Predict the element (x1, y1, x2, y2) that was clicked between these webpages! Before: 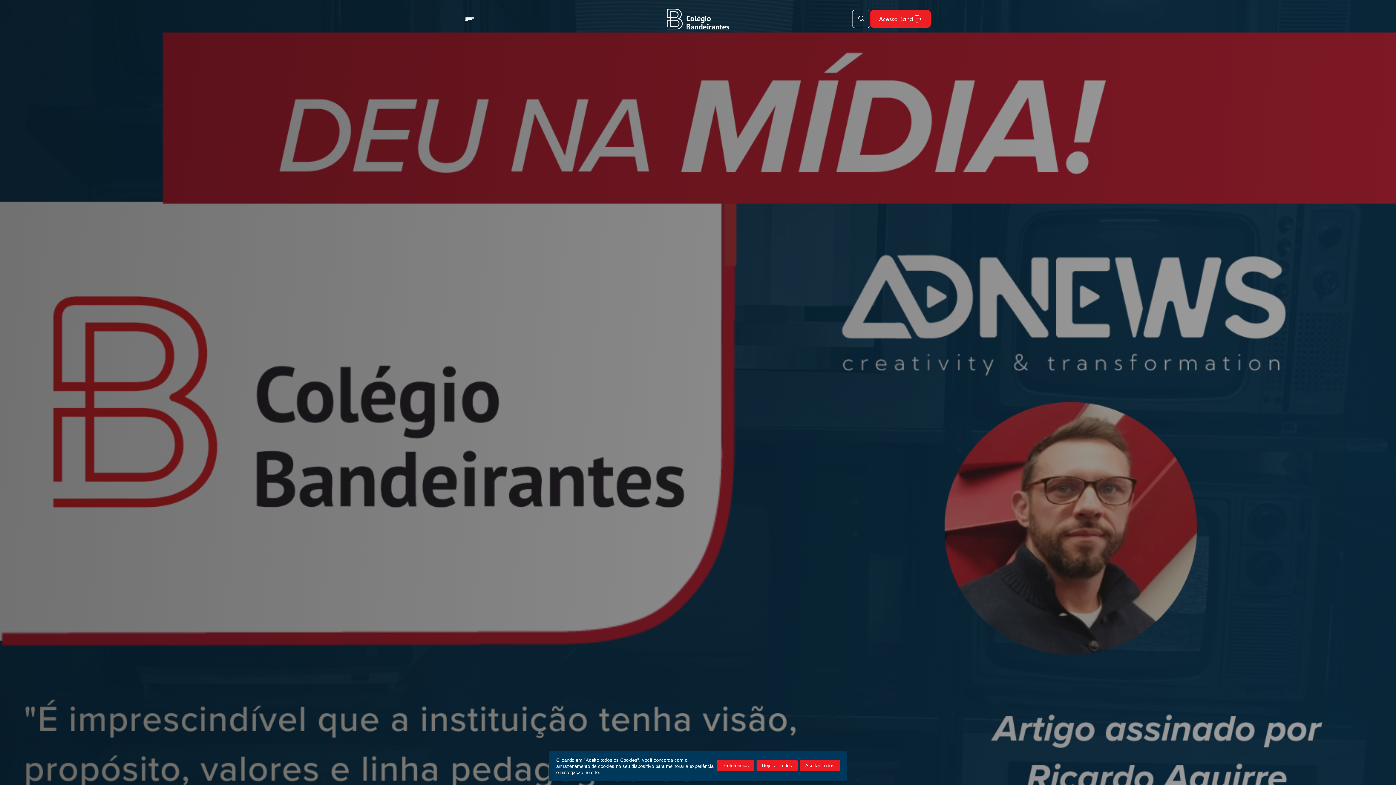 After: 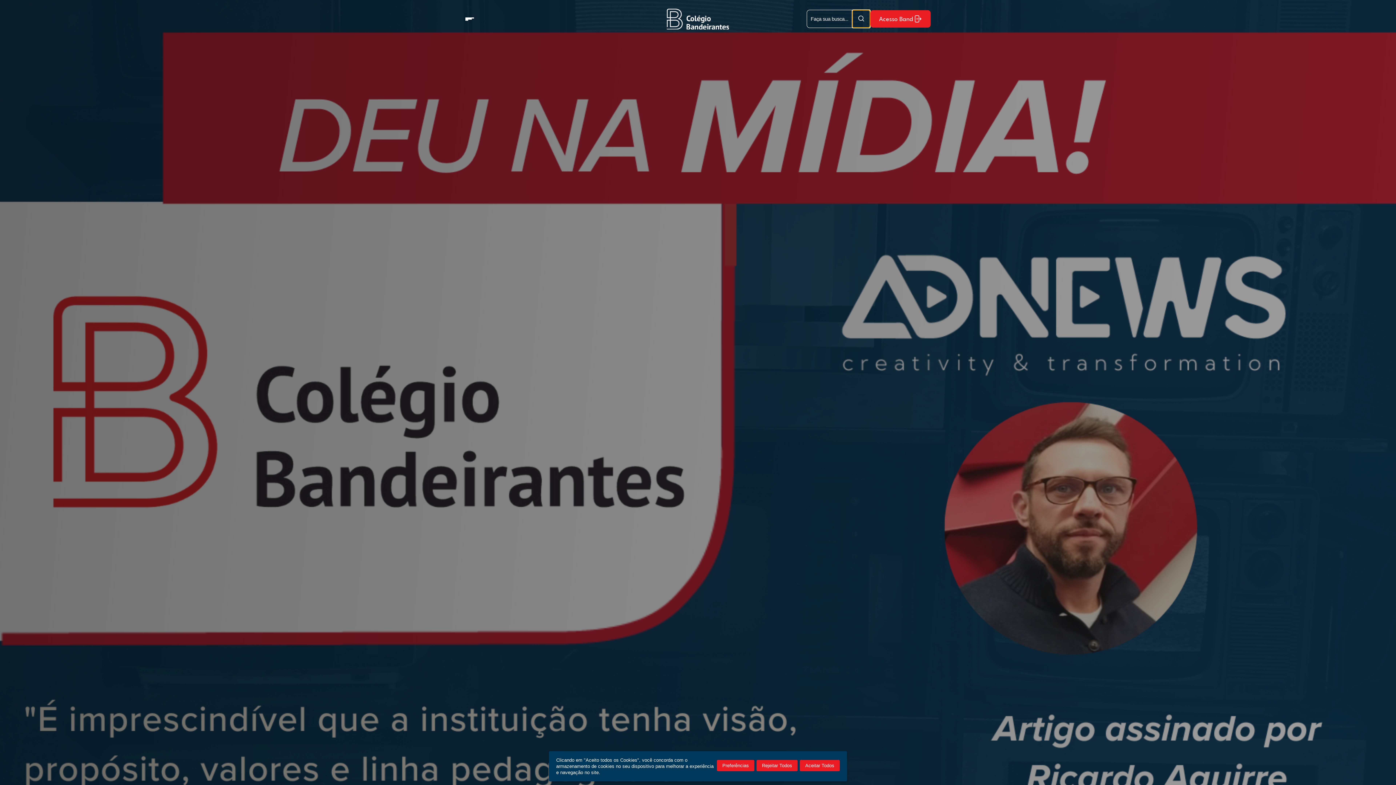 Action: bbox: (852, 10, 870, 27)